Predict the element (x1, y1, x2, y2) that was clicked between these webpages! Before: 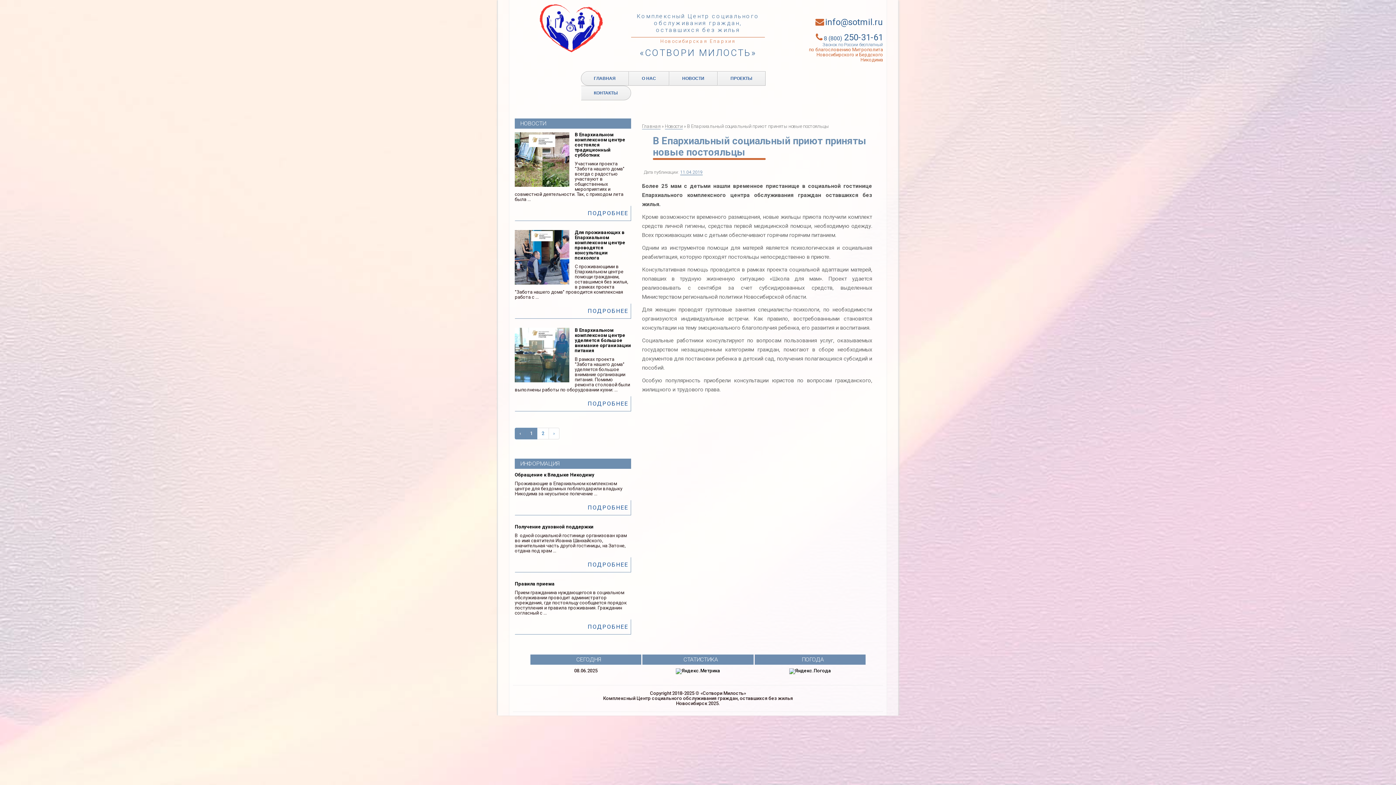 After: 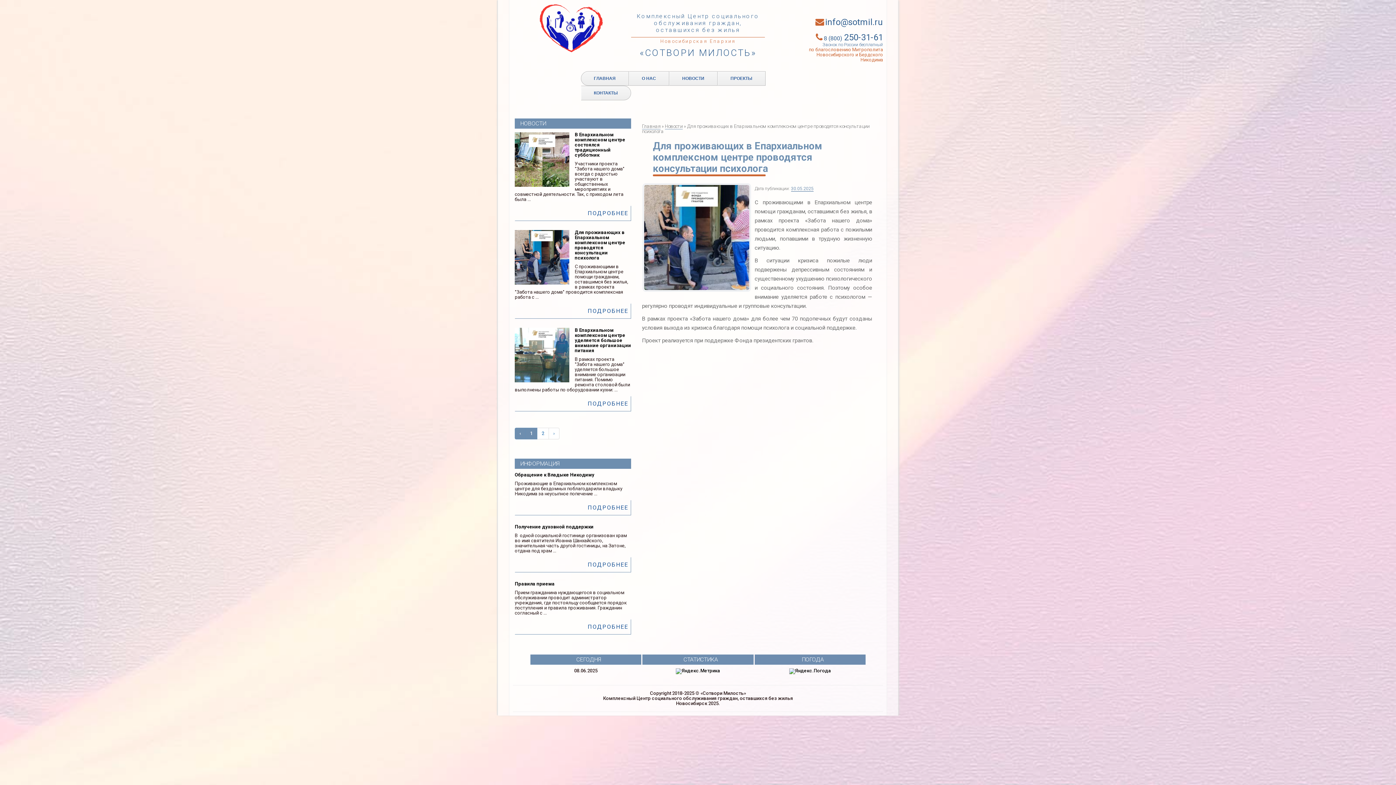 Action: bbox: (574, 229, 625, 260) label: Для проживающих в Епархиальном комплексном центре проводятся консультации психолога